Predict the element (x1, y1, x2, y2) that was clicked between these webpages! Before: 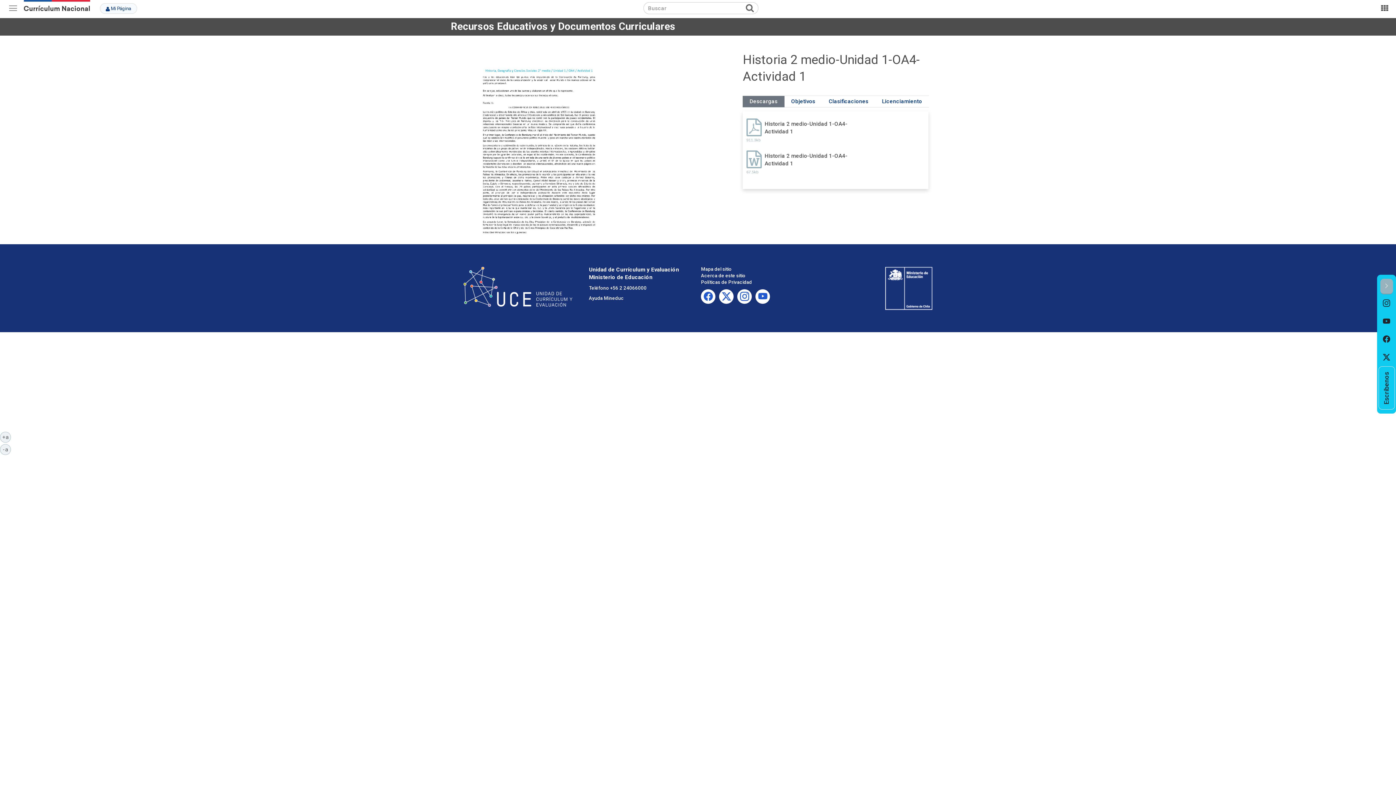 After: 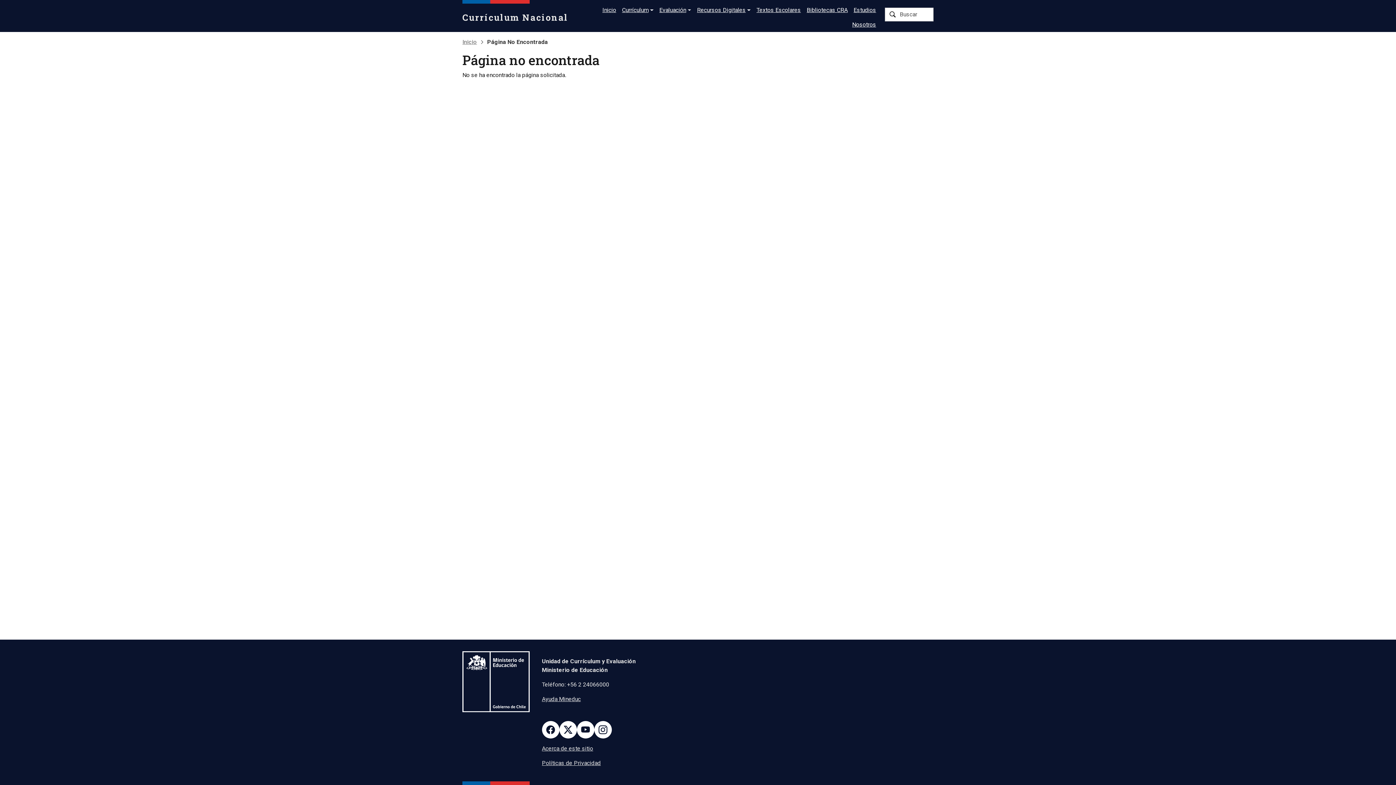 Action: label:  Mi Página bbox: (100, 3, 137, 13)